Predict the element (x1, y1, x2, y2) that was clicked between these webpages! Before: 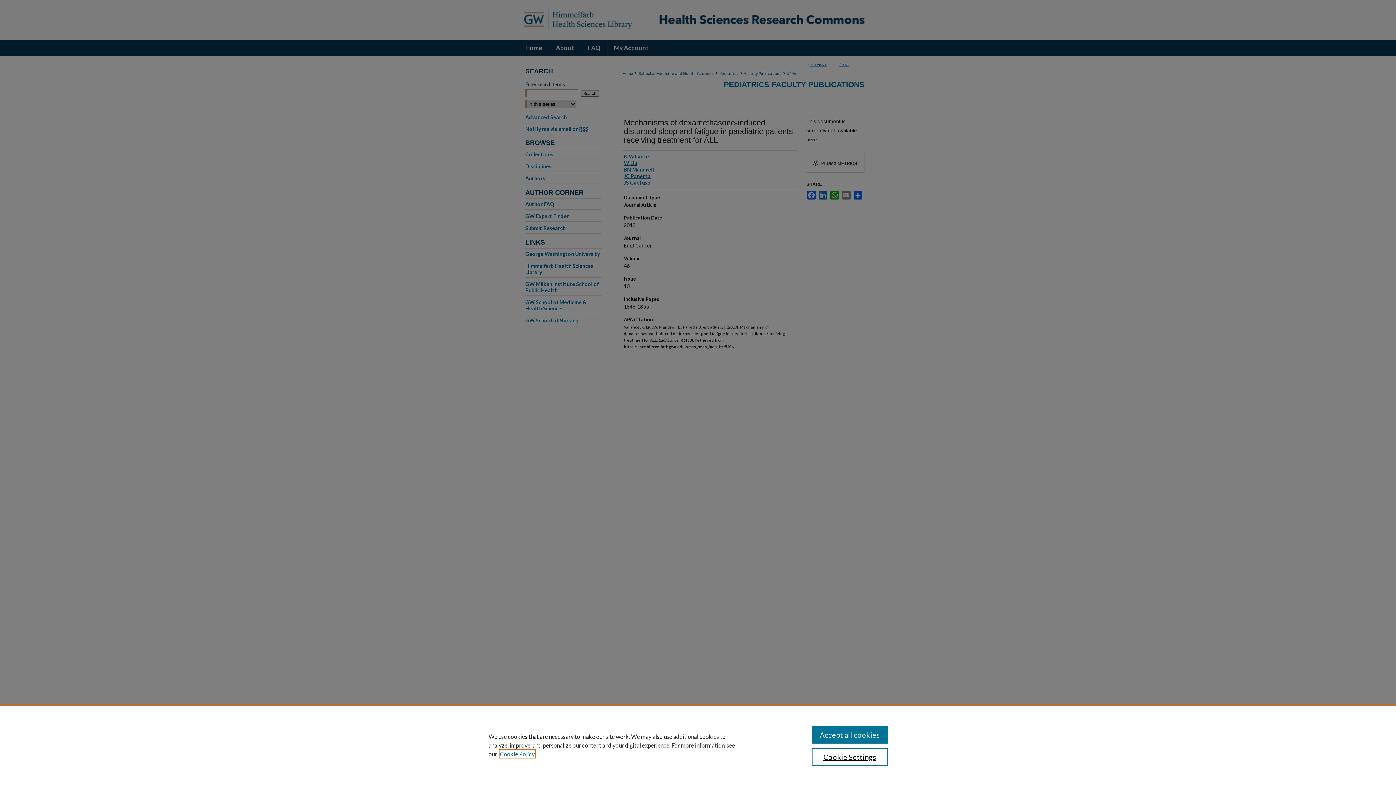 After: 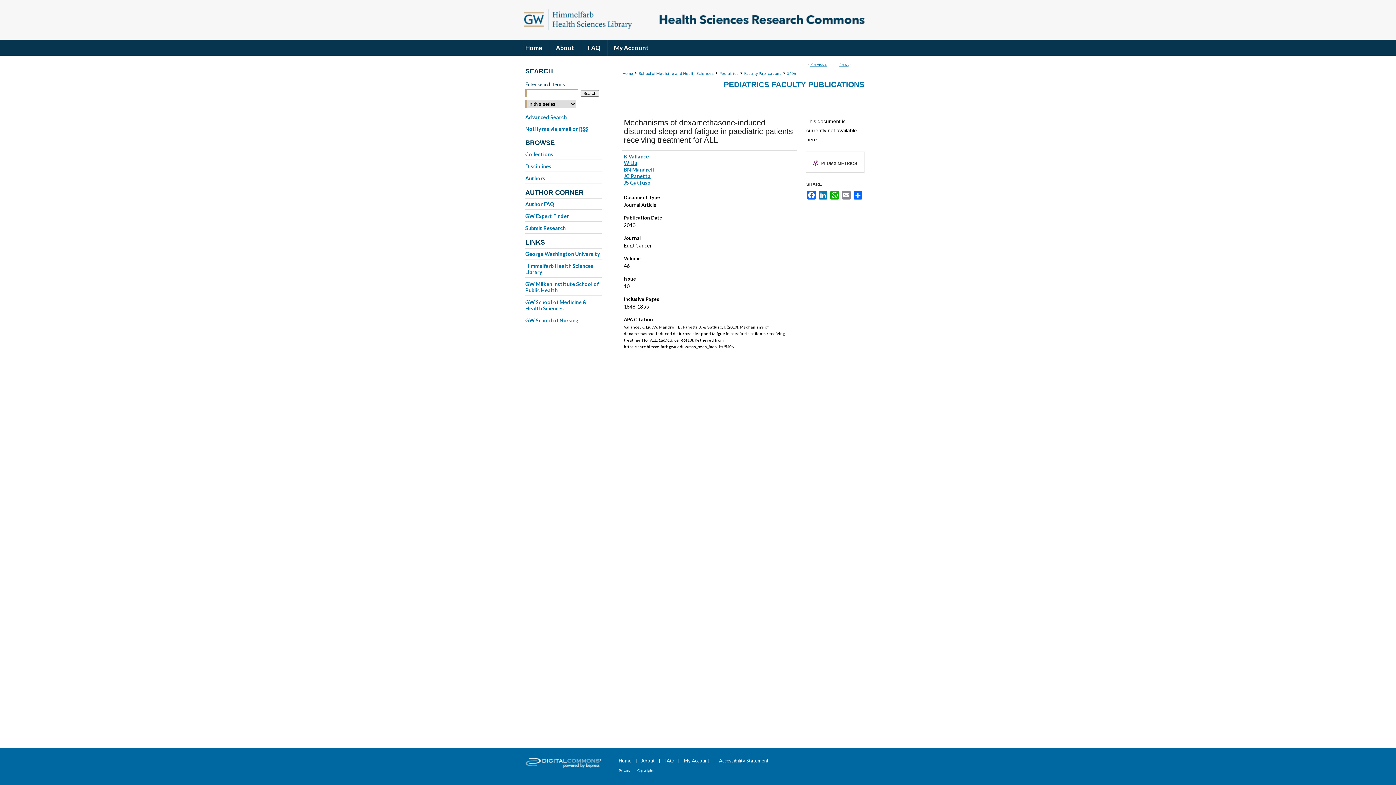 Action: bbox: (811, 726, 887, 744) label: Accept all cookies